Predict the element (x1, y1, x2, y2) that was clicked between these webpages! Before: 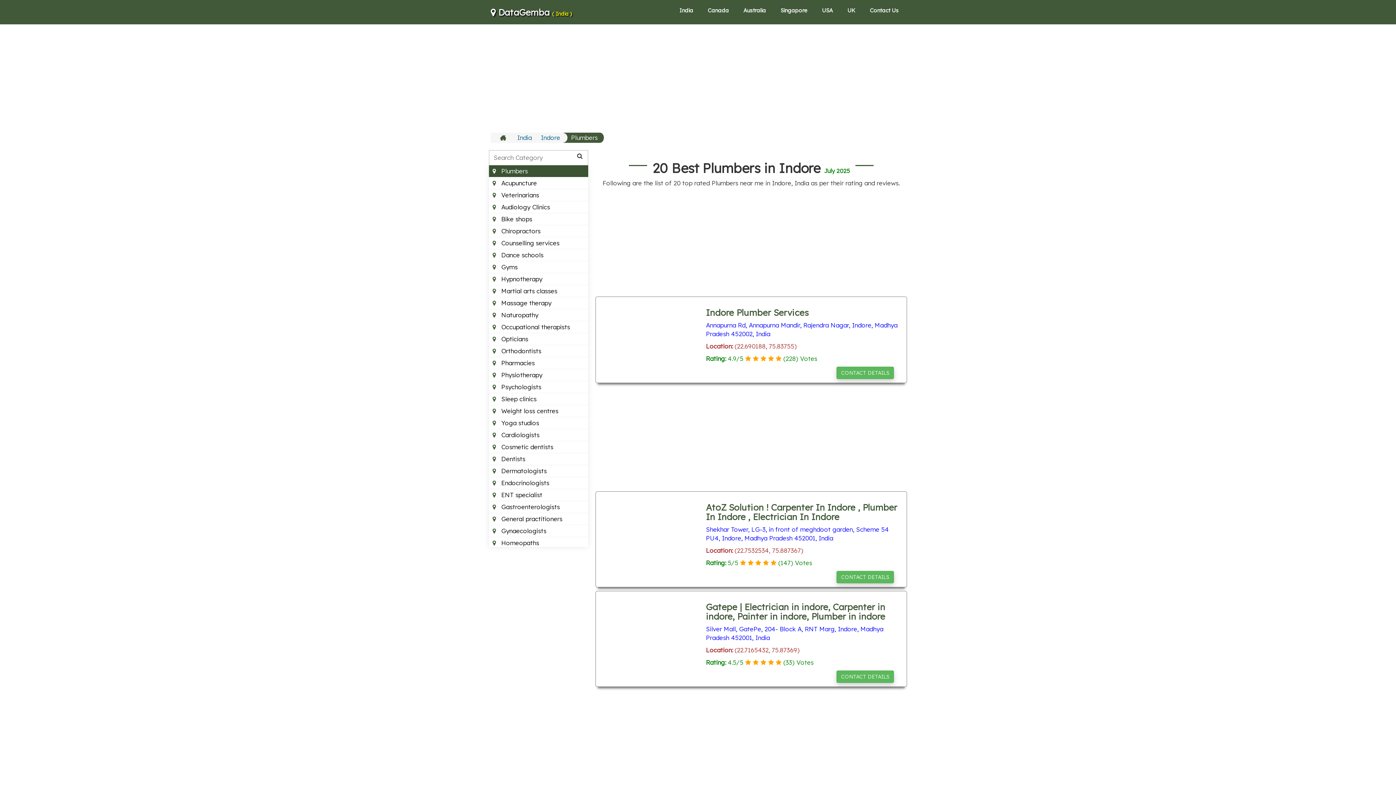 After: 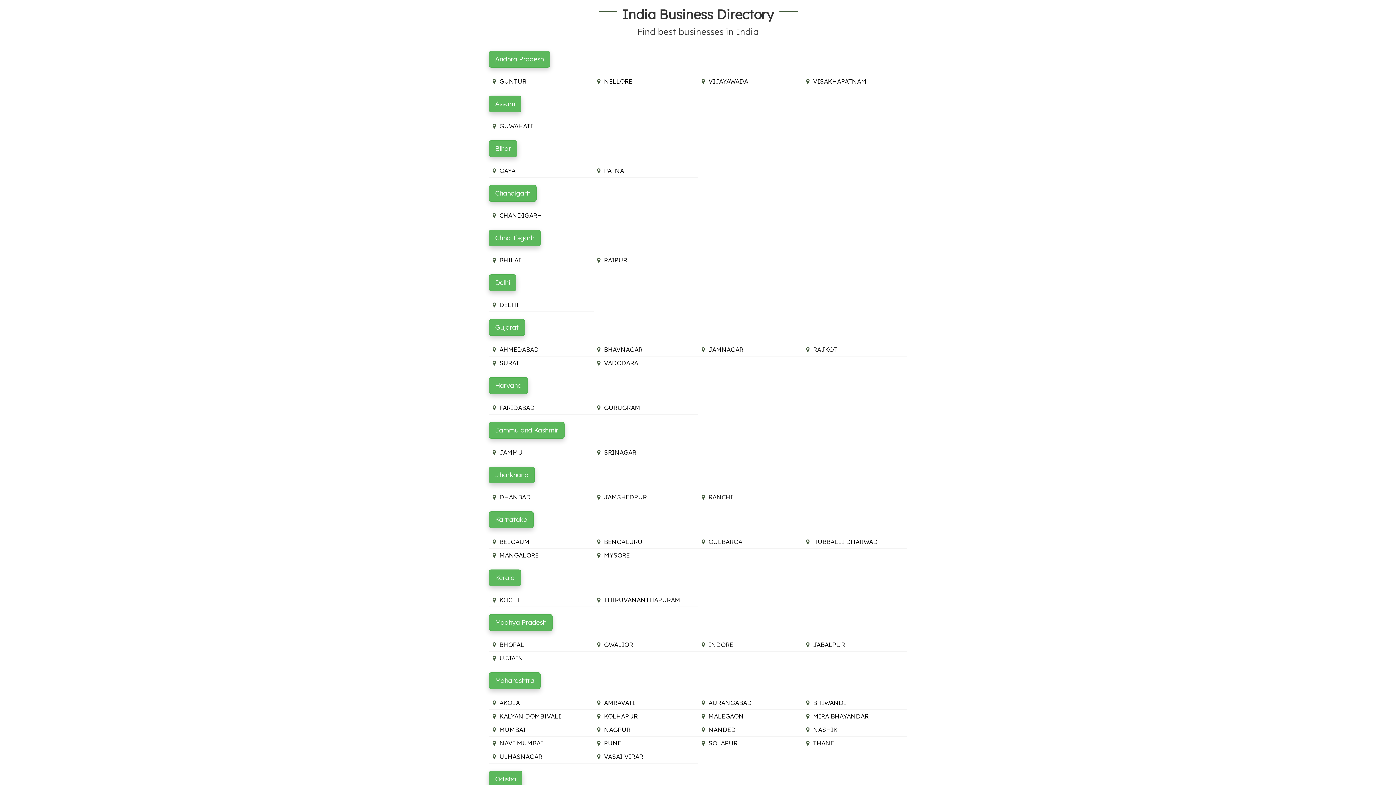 Action: label: India bbox: (676, 3, 697, 17)